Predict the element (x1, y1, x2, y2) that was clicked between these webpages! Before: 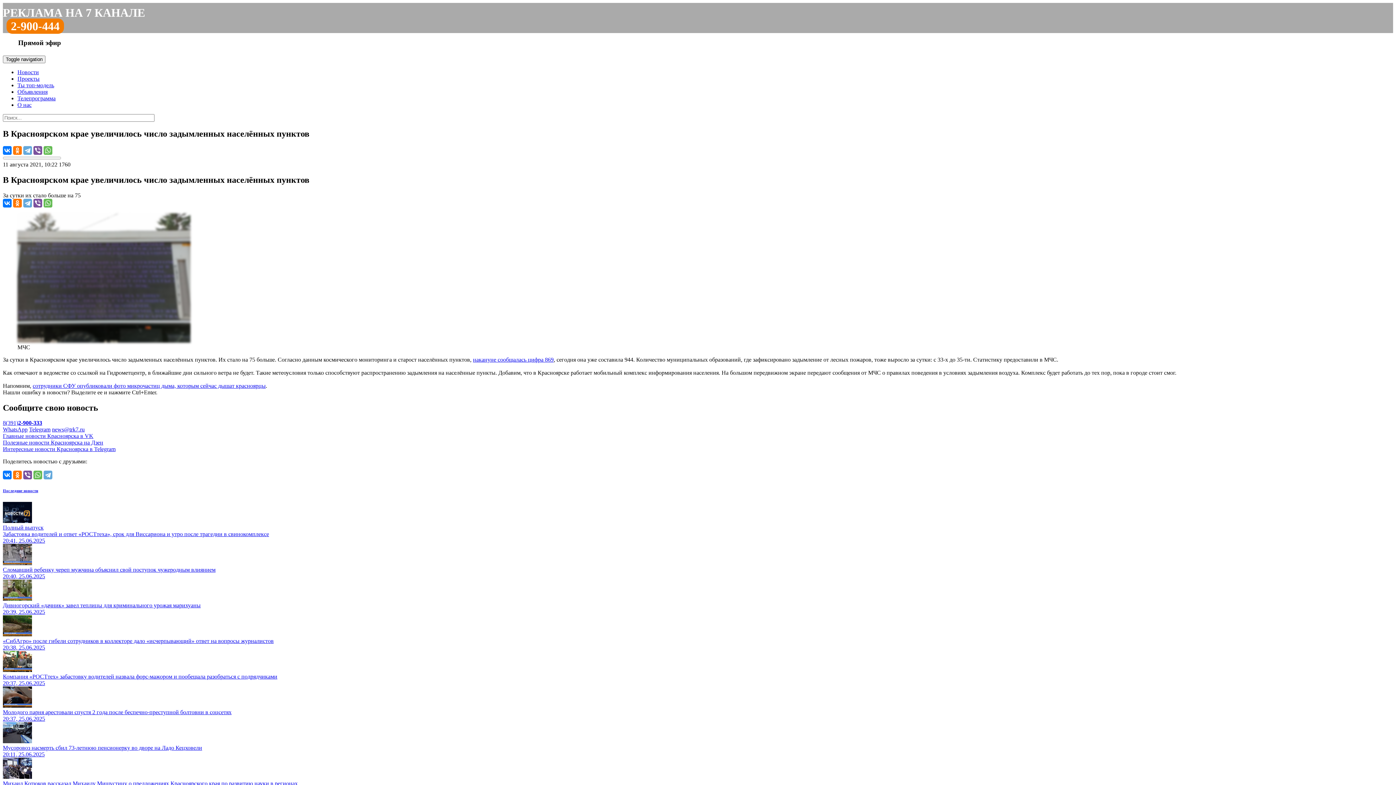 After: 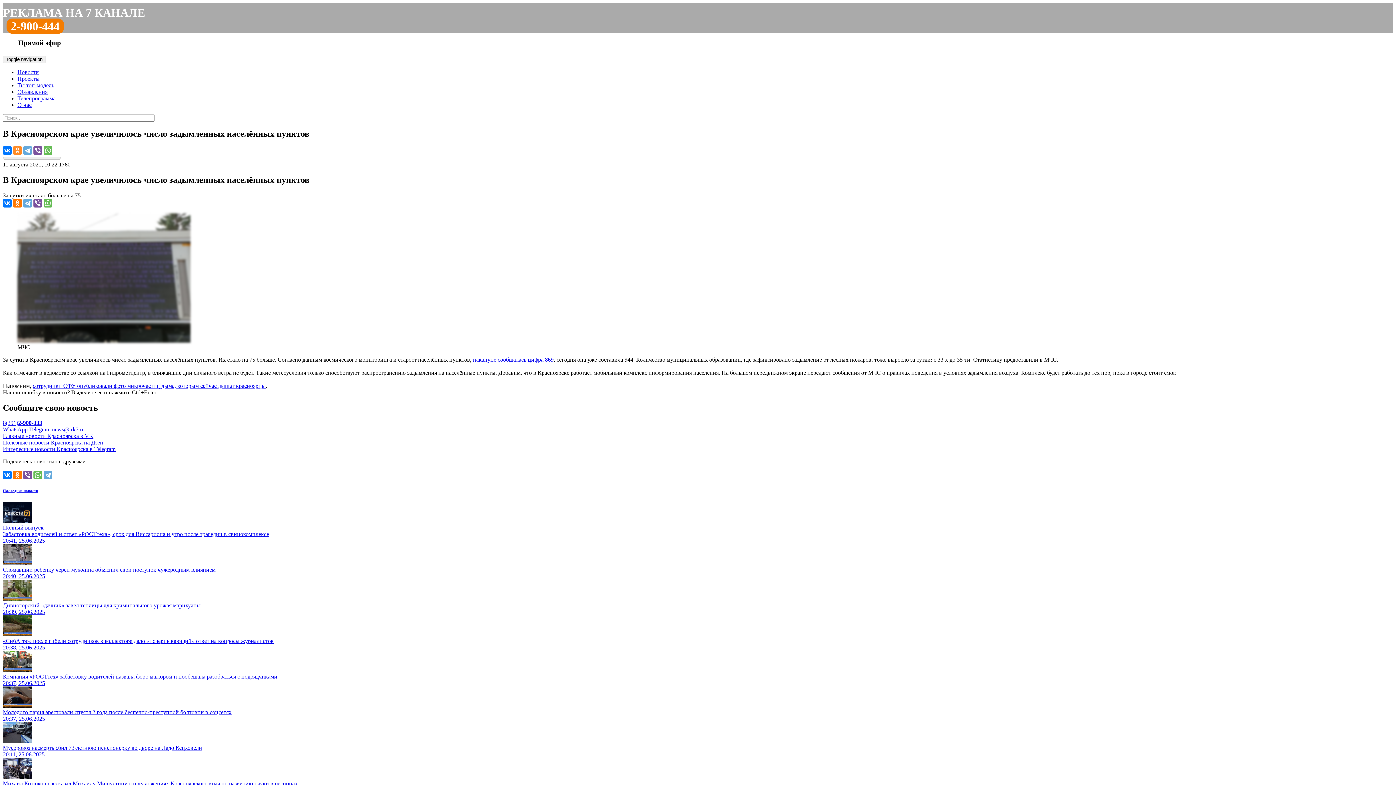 Action: bbox: (13, 146, 21, 154)